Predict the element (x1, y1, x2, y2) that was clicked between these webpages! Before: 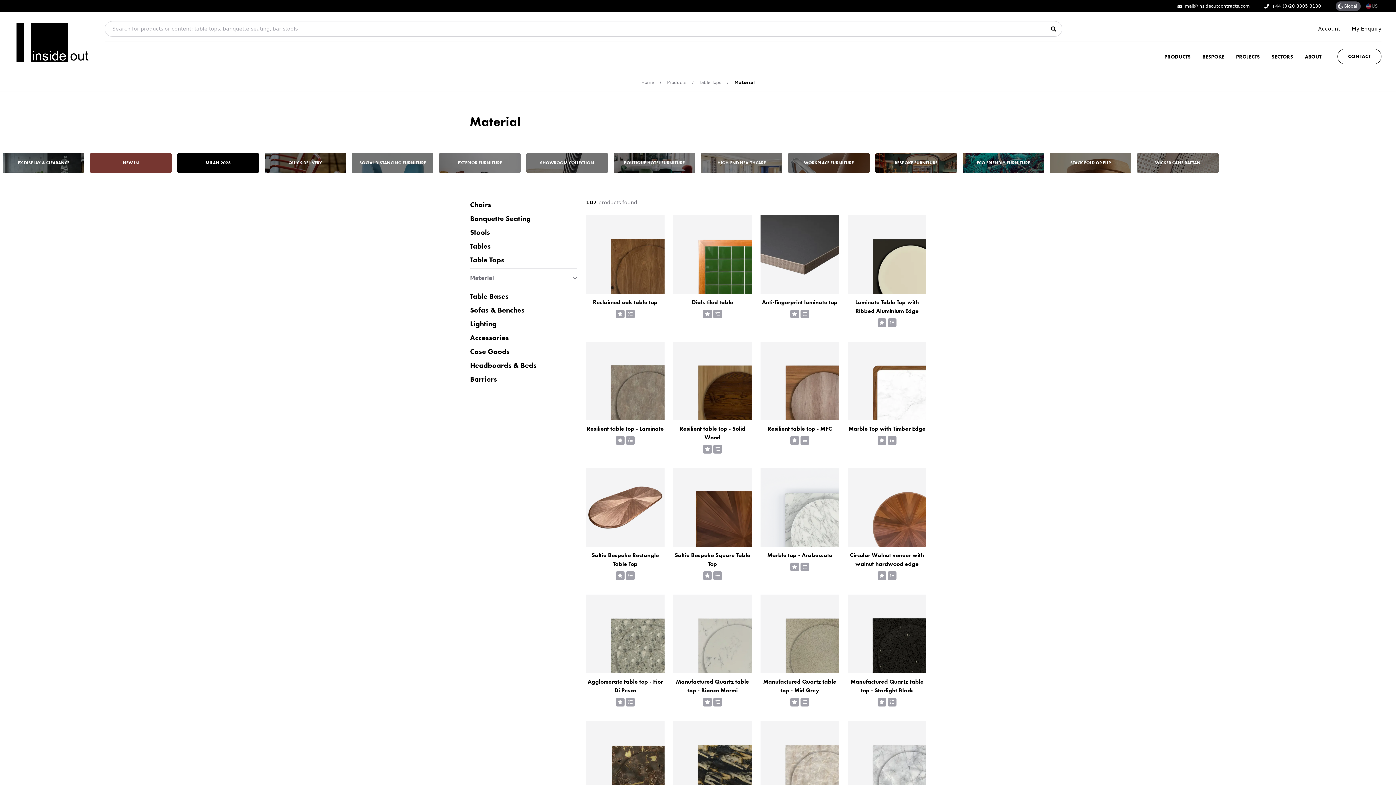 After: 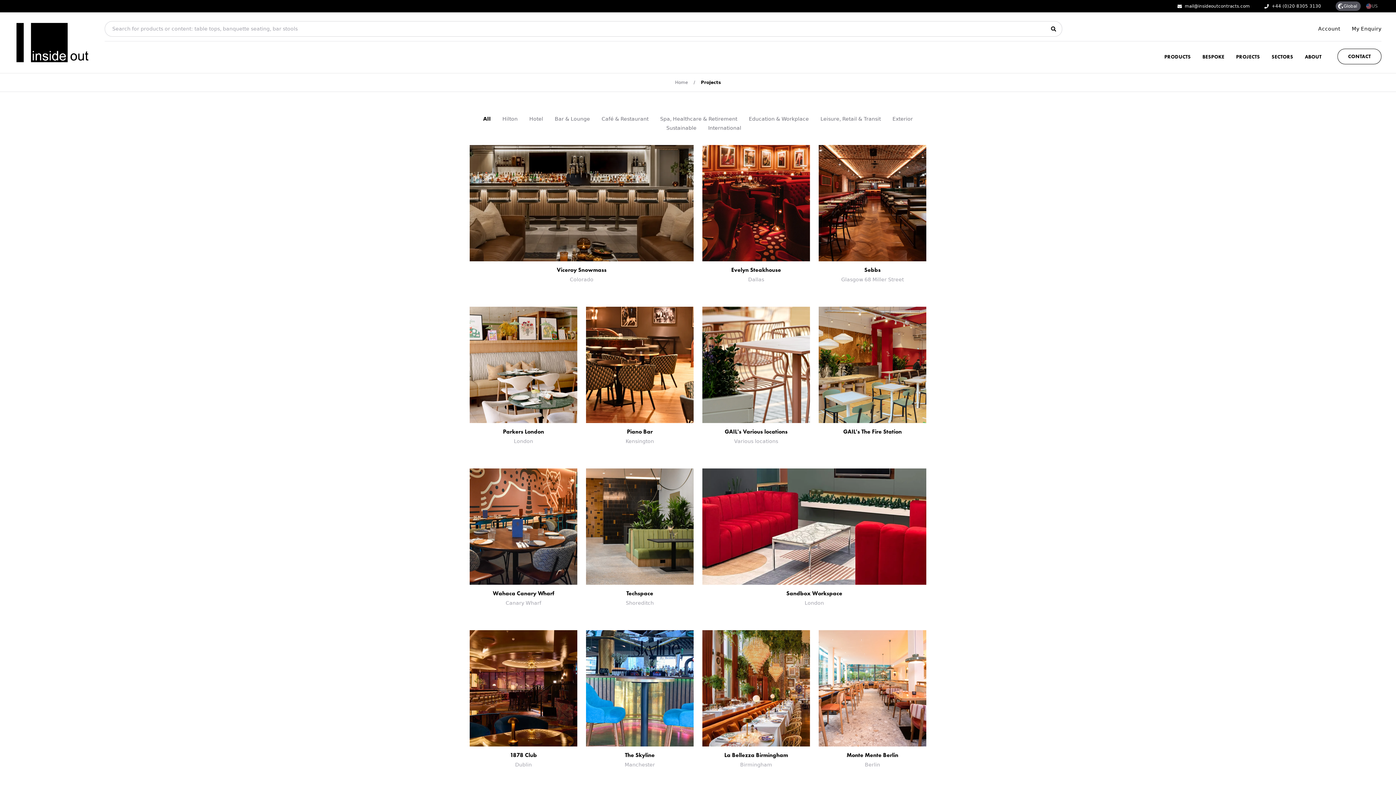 Action: bbox: (1236, 52, 1260, 60) label: PROJECTS